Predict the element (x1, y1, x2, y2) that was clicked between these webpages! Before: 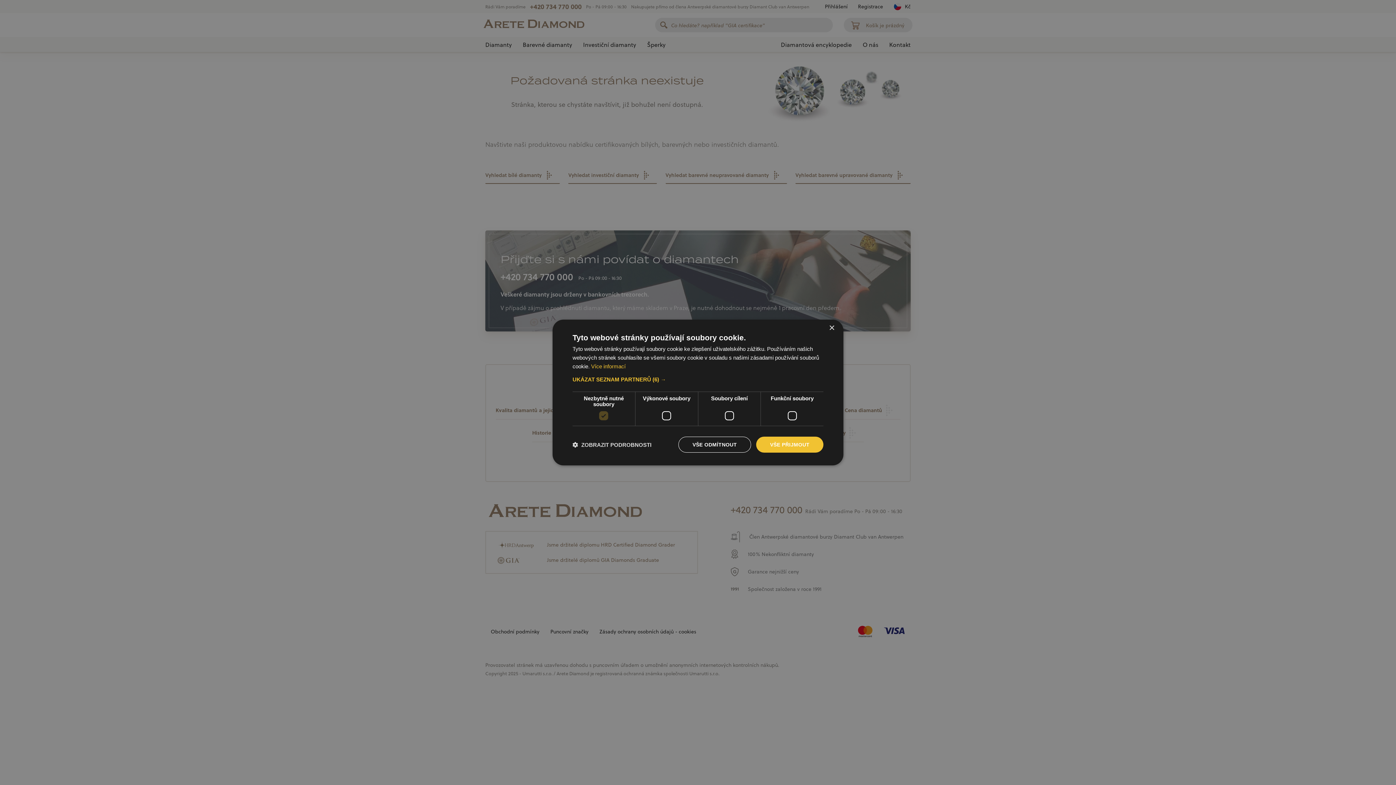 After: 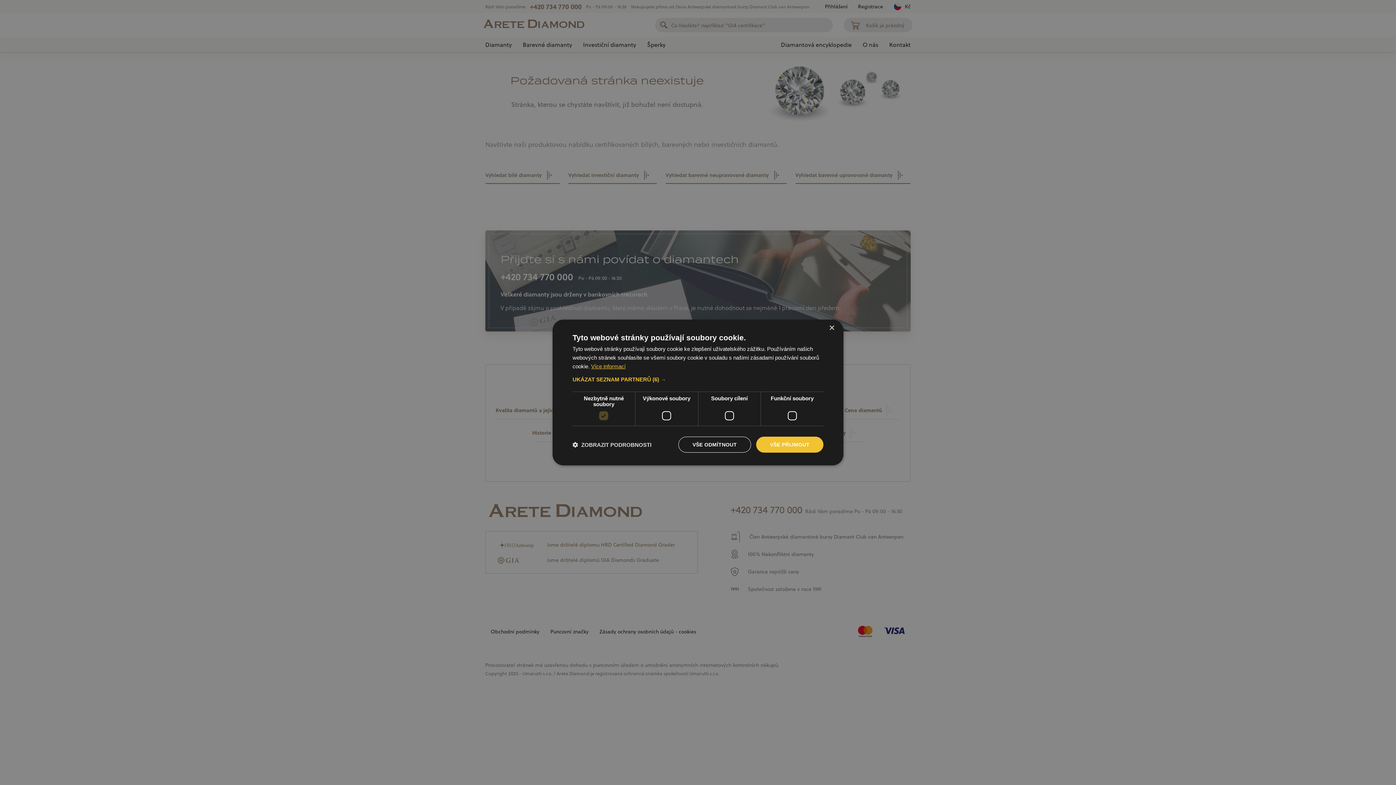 Action: bbox: (591, 363, 625, 369) label: Více informací, opens a new window